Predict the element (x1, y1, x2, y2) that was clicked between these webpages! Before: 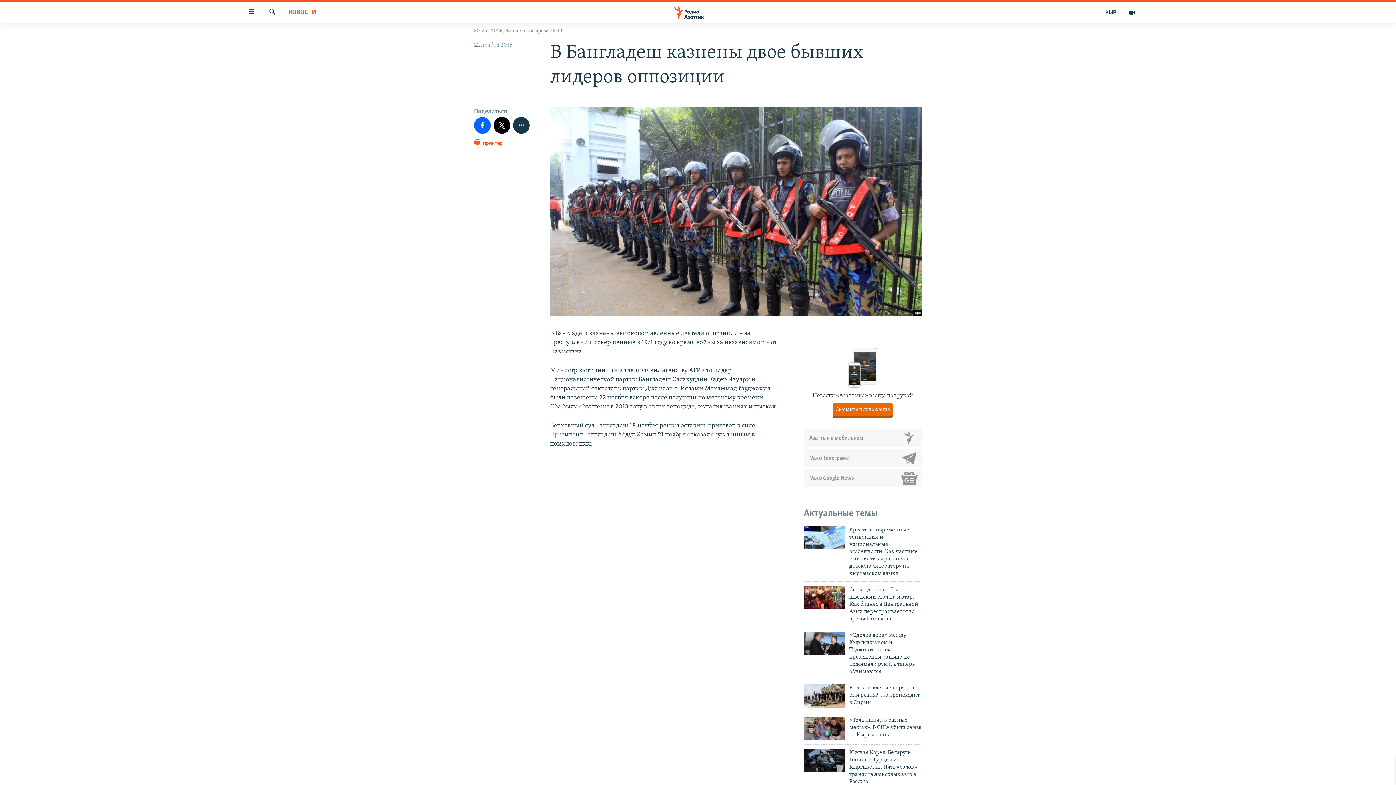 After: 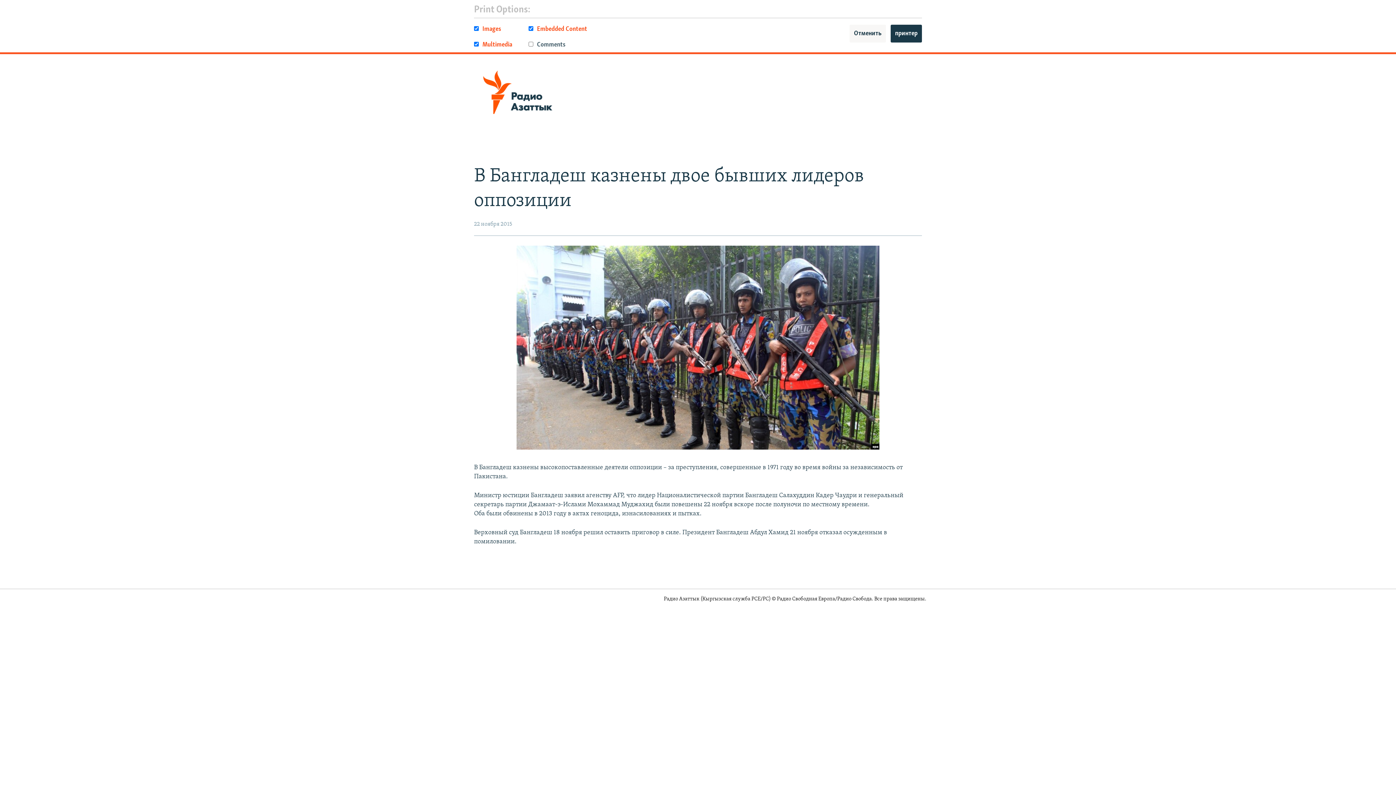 Action: label:  принтер bbox: (474, 138, 502, 151)